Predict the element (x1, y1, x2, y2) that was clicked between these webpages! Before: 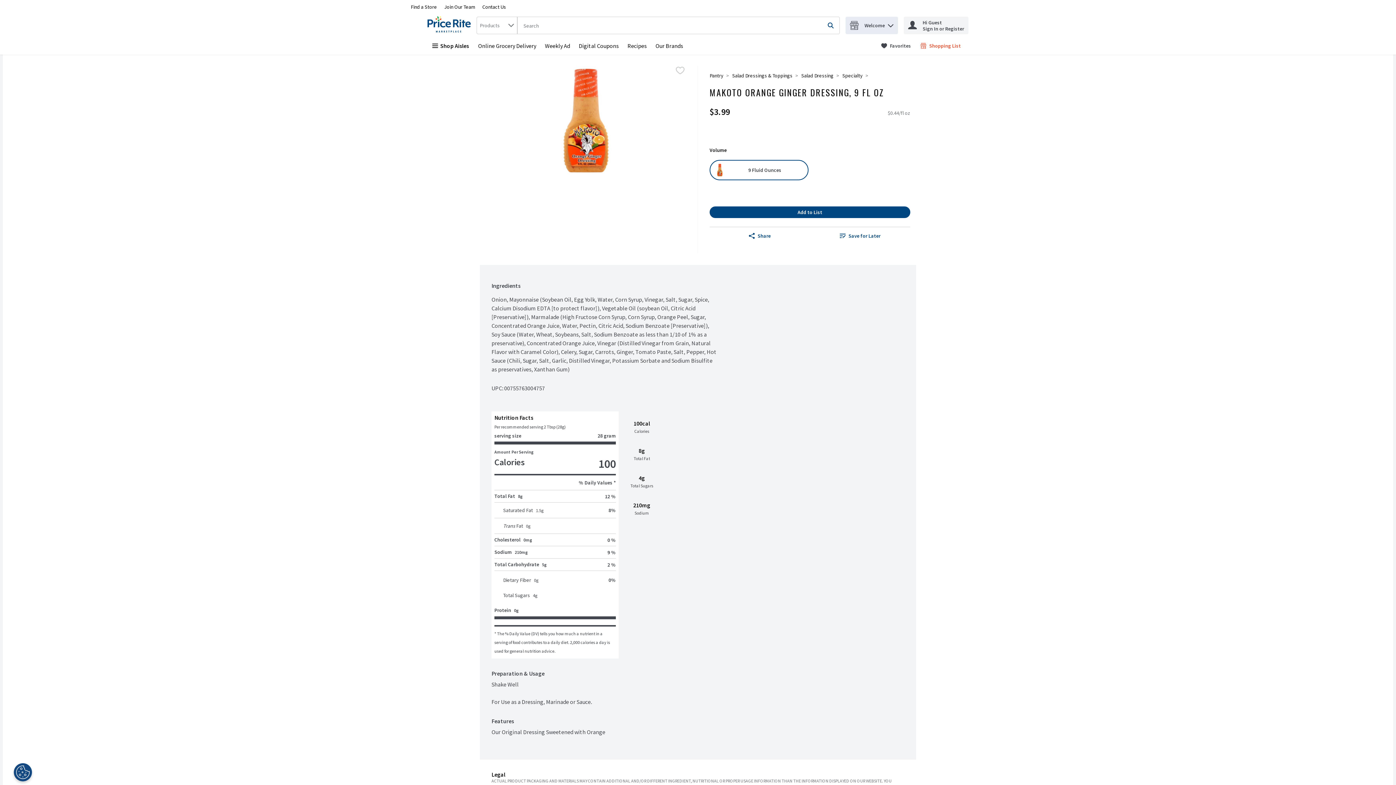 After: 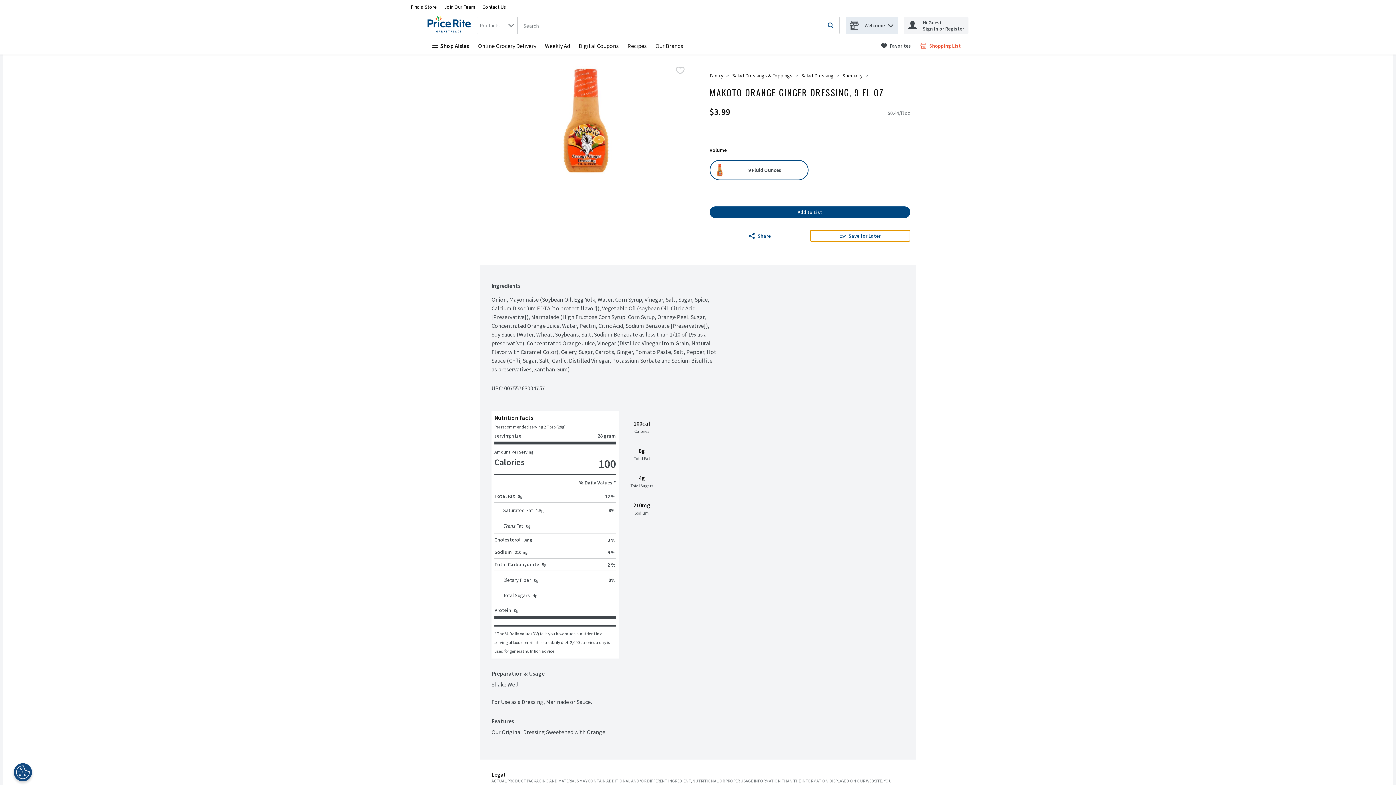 Action: bbox: (810, 230, 910, 241) label: Save for Later